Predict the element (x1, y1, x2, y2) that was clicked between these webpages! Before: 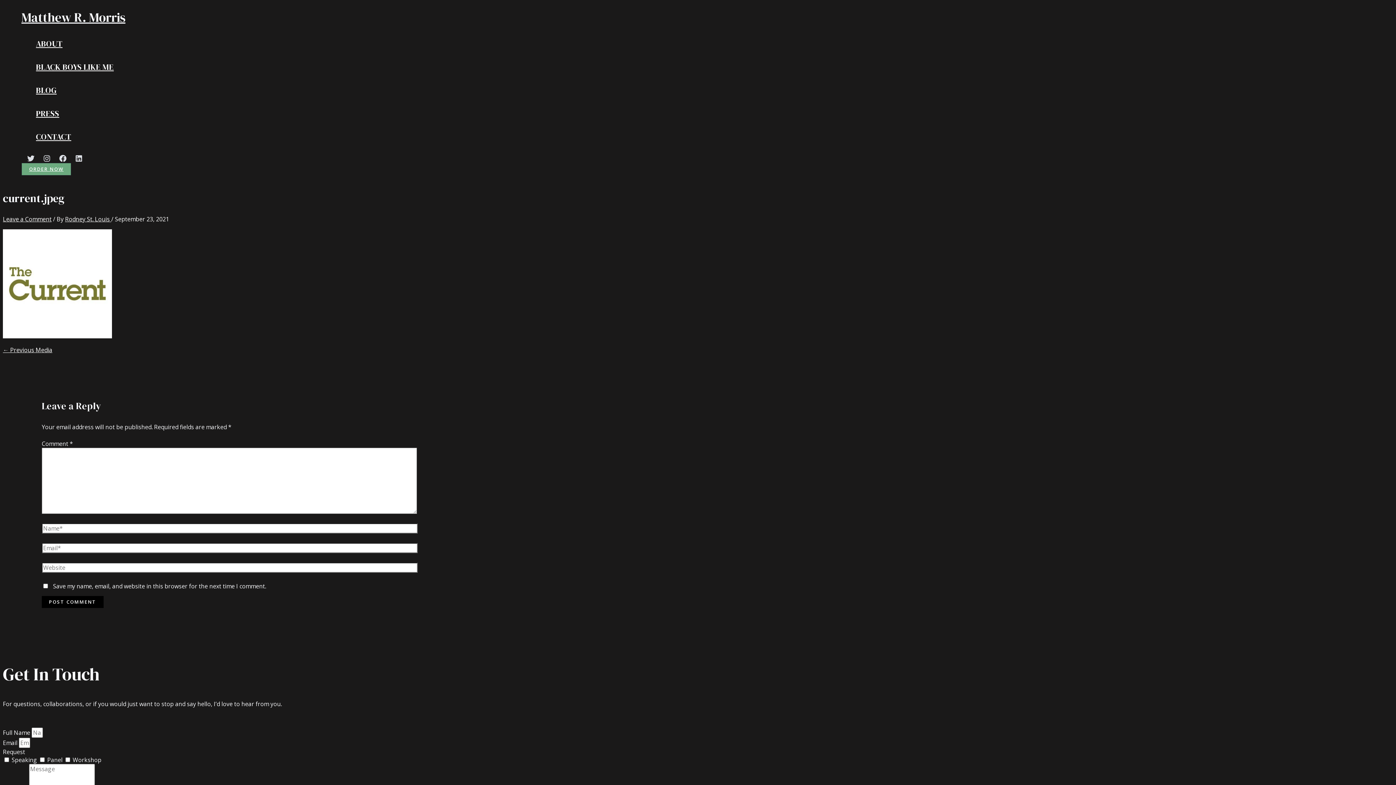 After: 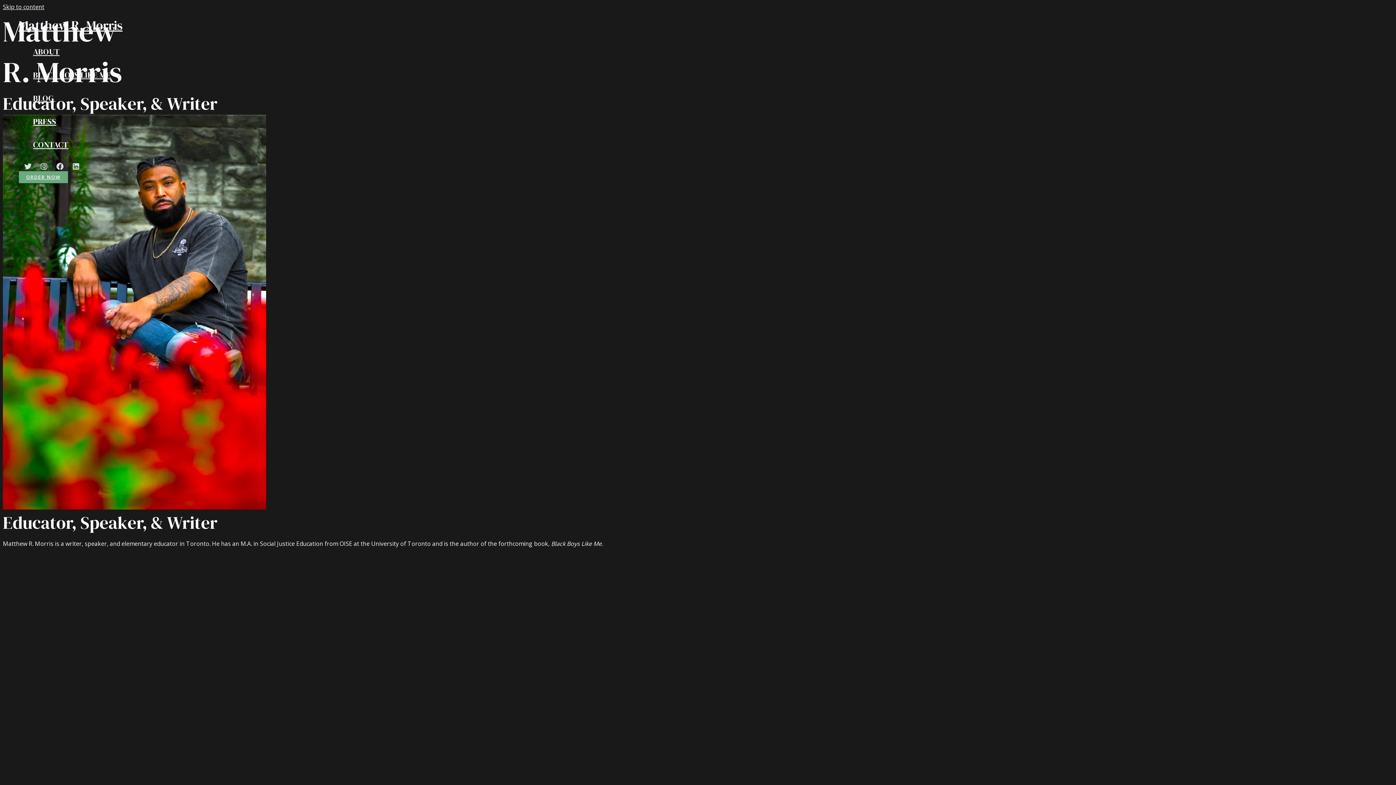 Action: bbox: (21, 8, 125, 26) label: Matthew R. Morris